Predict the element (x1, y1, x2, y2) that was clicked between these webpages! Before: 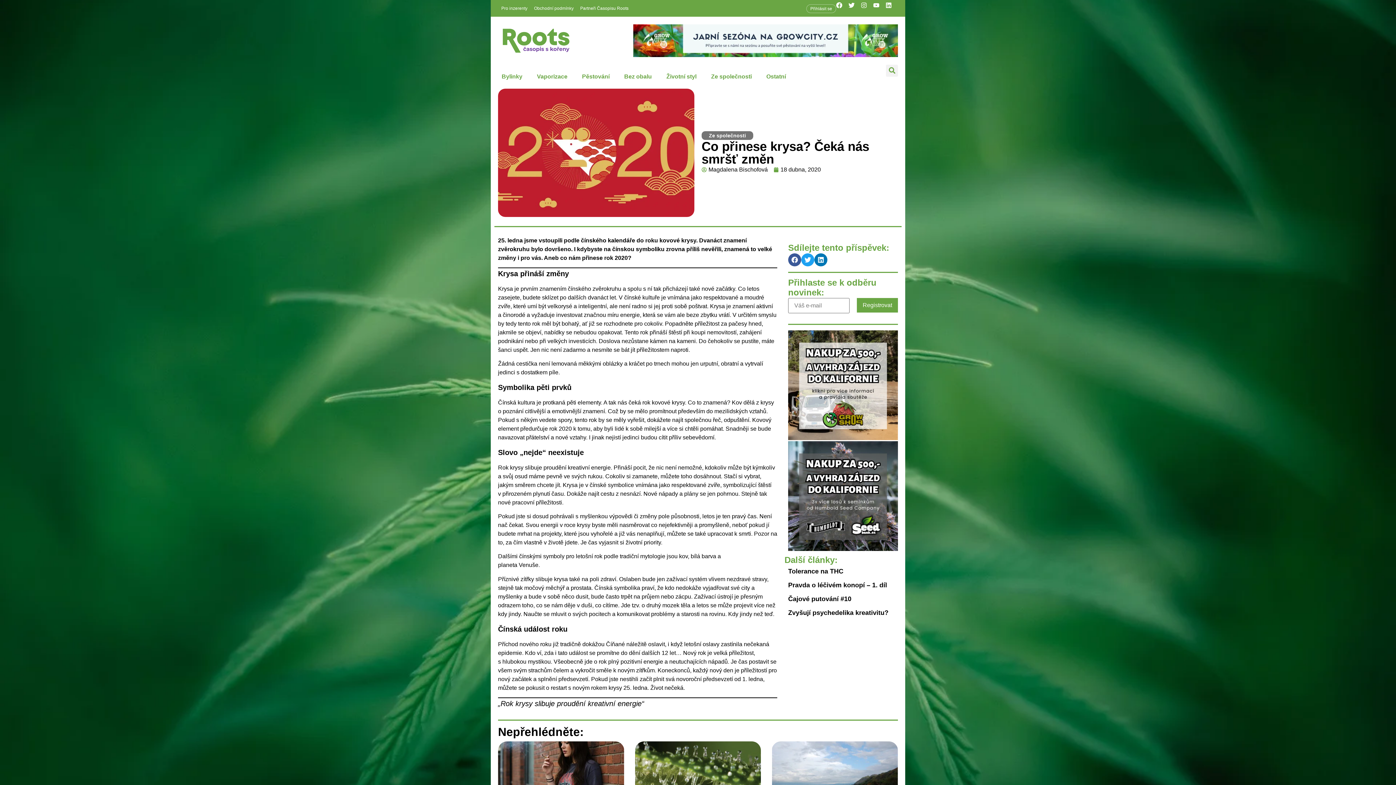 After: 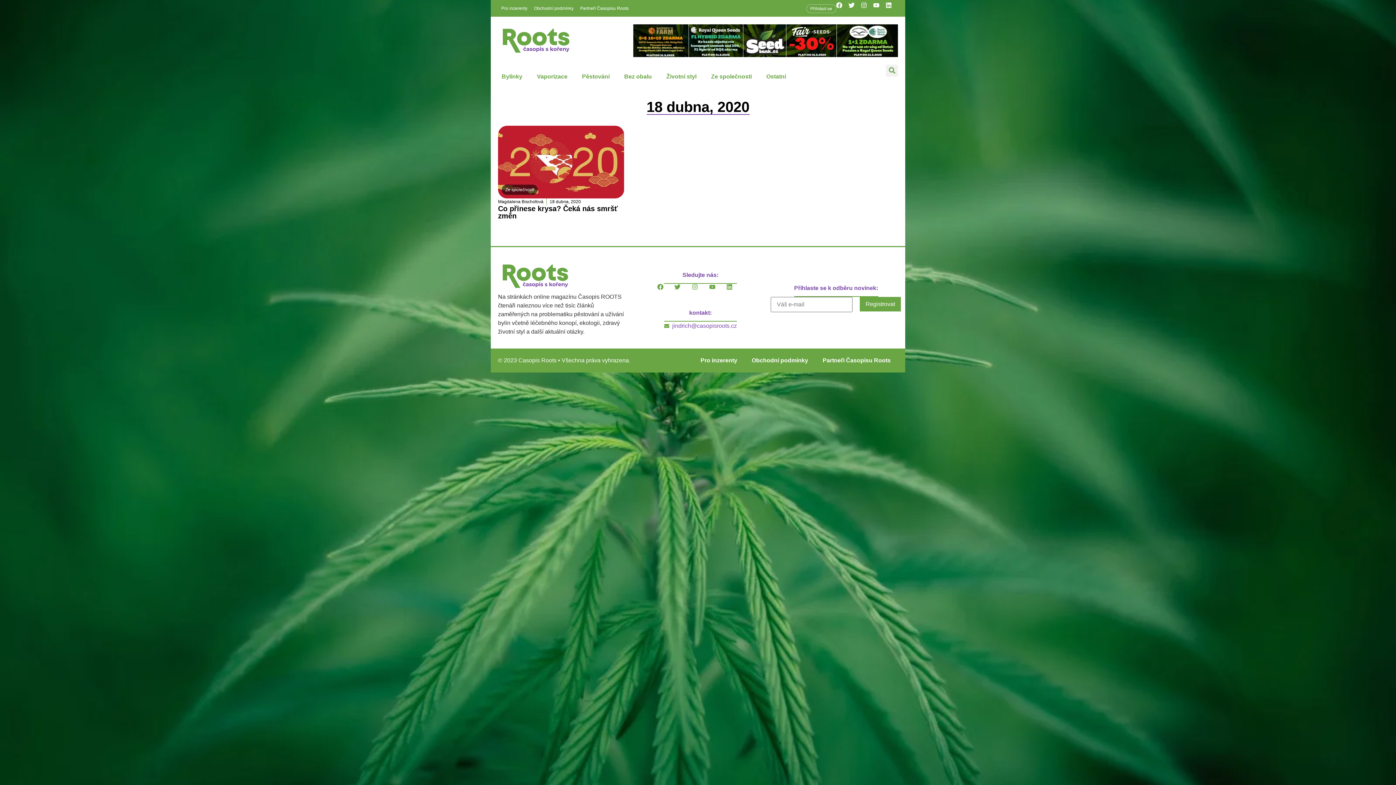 Action: label: 18 dubna, 2020 bbox: (773, 165, 821, 174)